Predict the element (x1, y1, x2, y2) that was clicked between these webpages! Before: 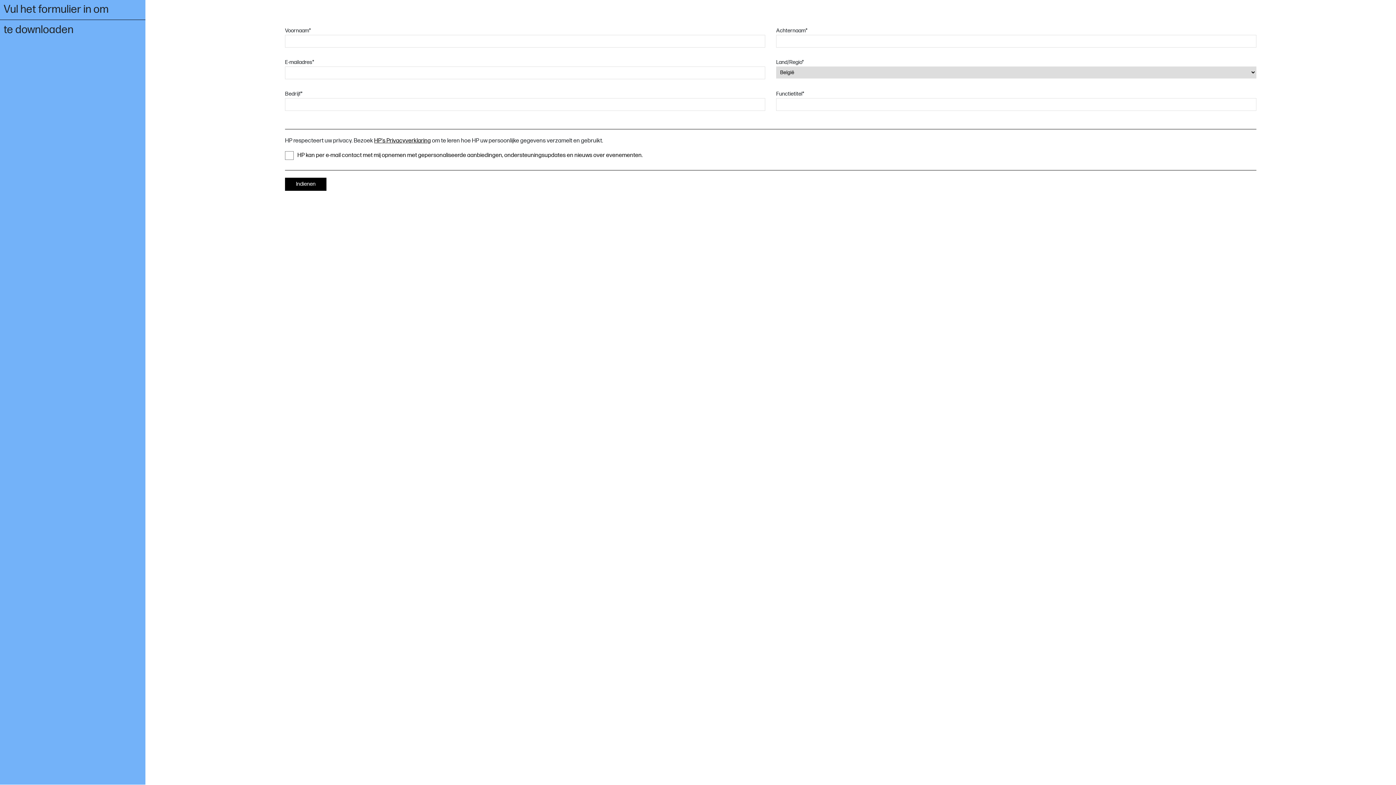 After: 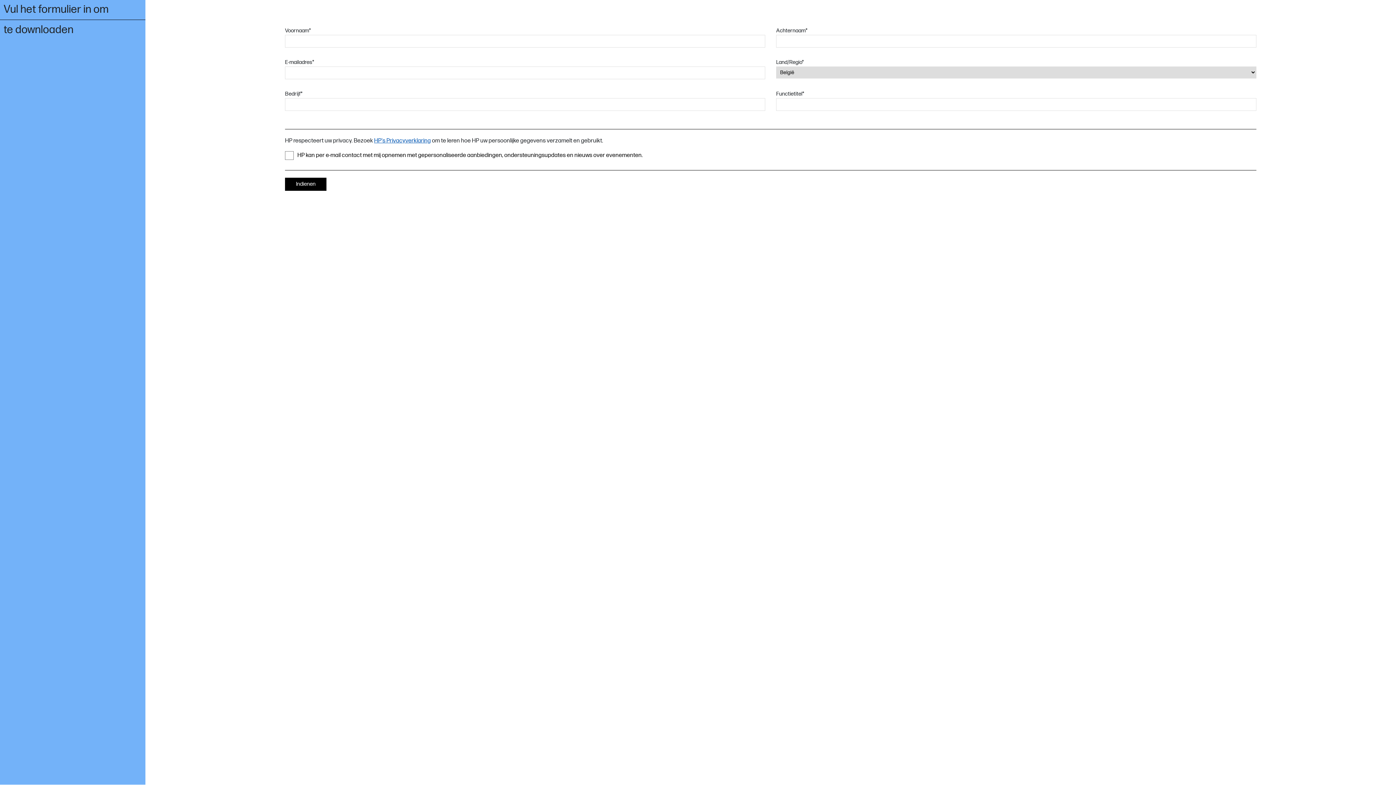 Action: bbox: (374, 137, 430, 144) label: HP's Privacyverklaring